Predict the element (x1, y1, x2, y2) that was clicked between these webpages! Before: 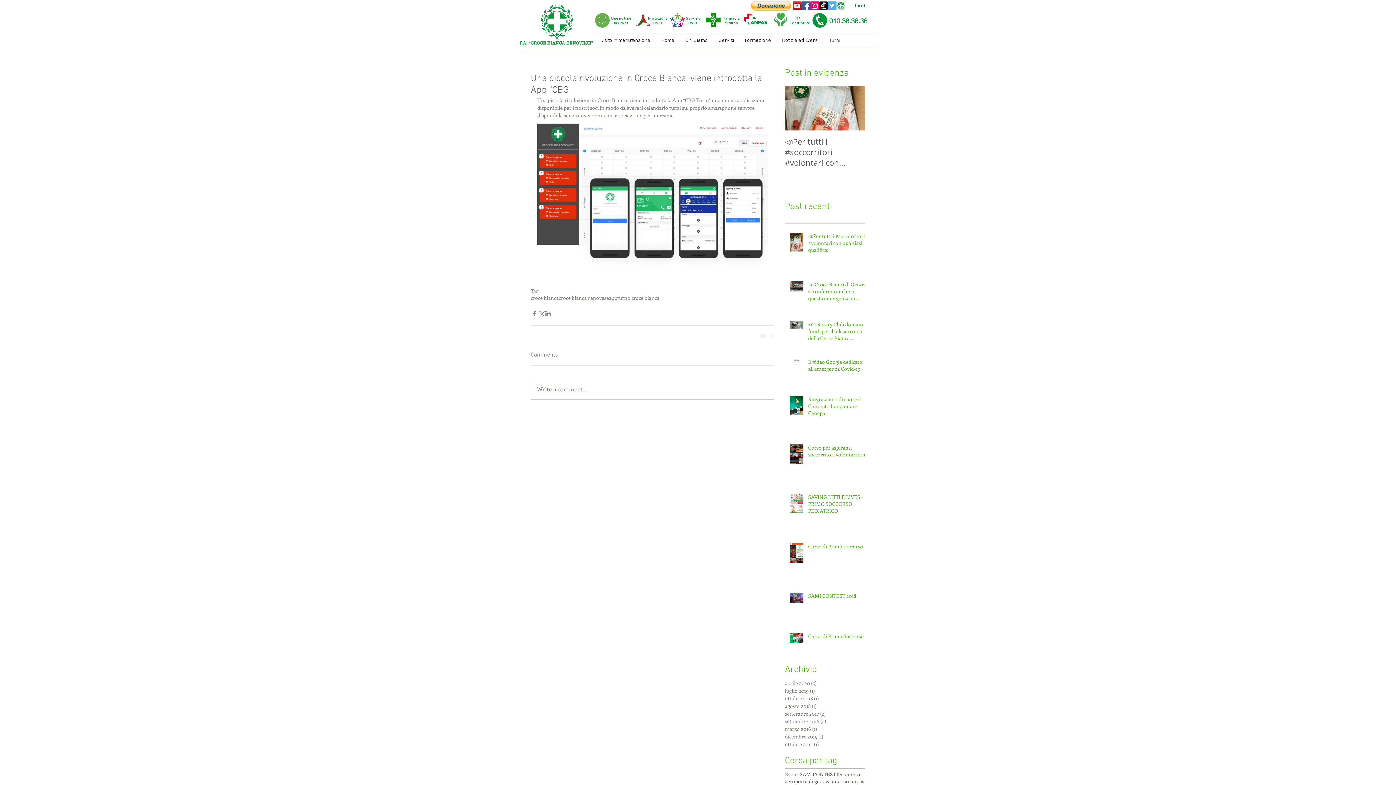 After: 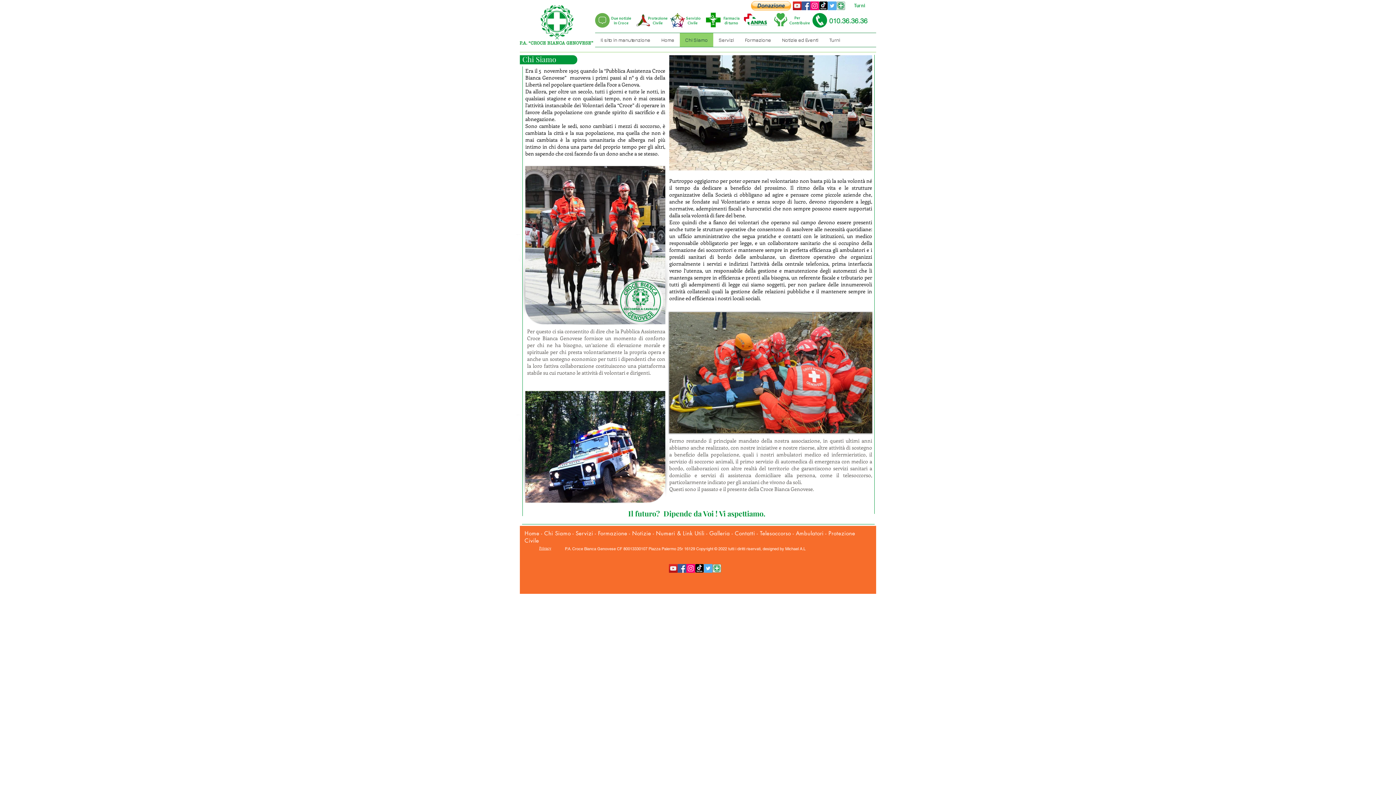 Action: bbox: (680, 33, 713, 46) label: Chi Siamo